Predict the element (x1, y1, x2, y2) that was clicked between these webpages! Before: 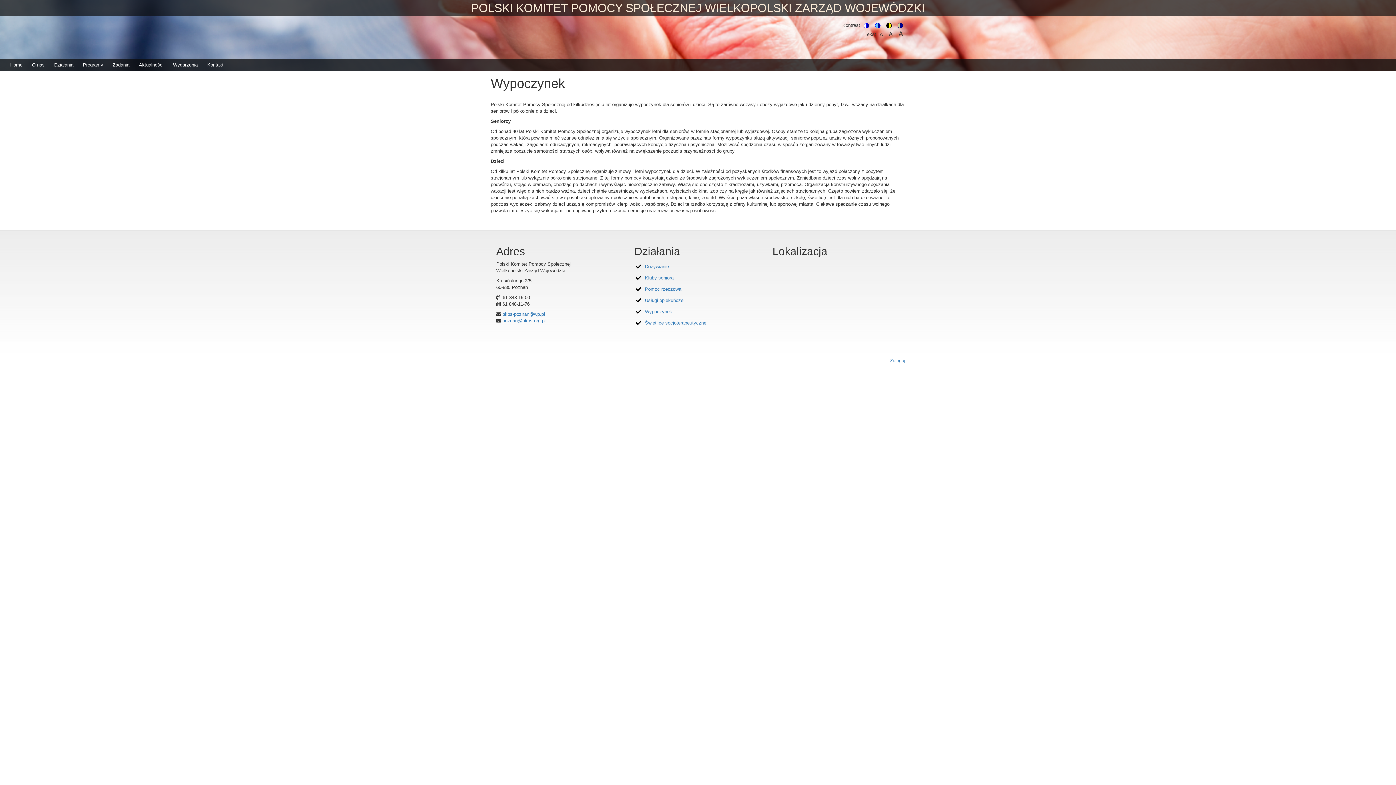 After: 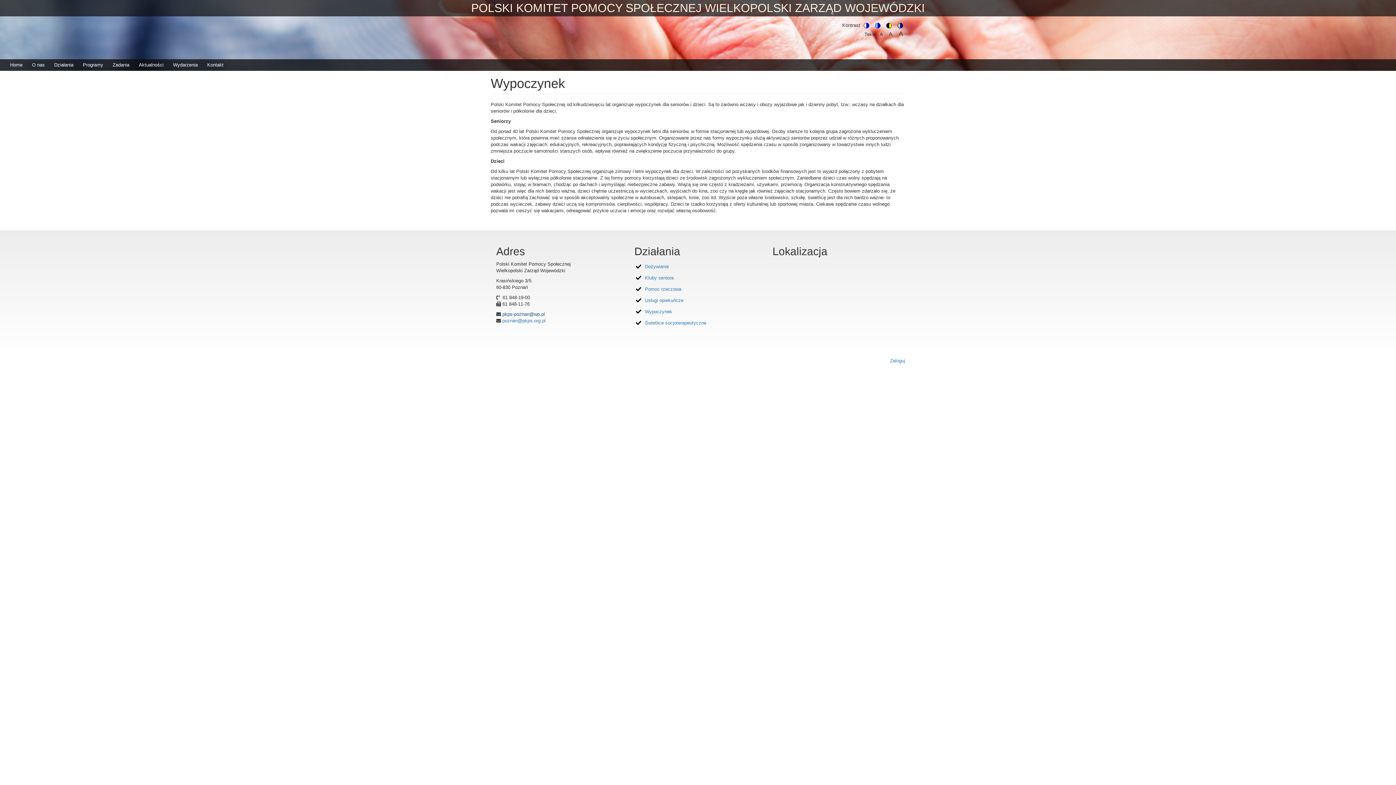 Action: bbox: (502, 311, 545, 317) label: pkps-poznan@wp.pl